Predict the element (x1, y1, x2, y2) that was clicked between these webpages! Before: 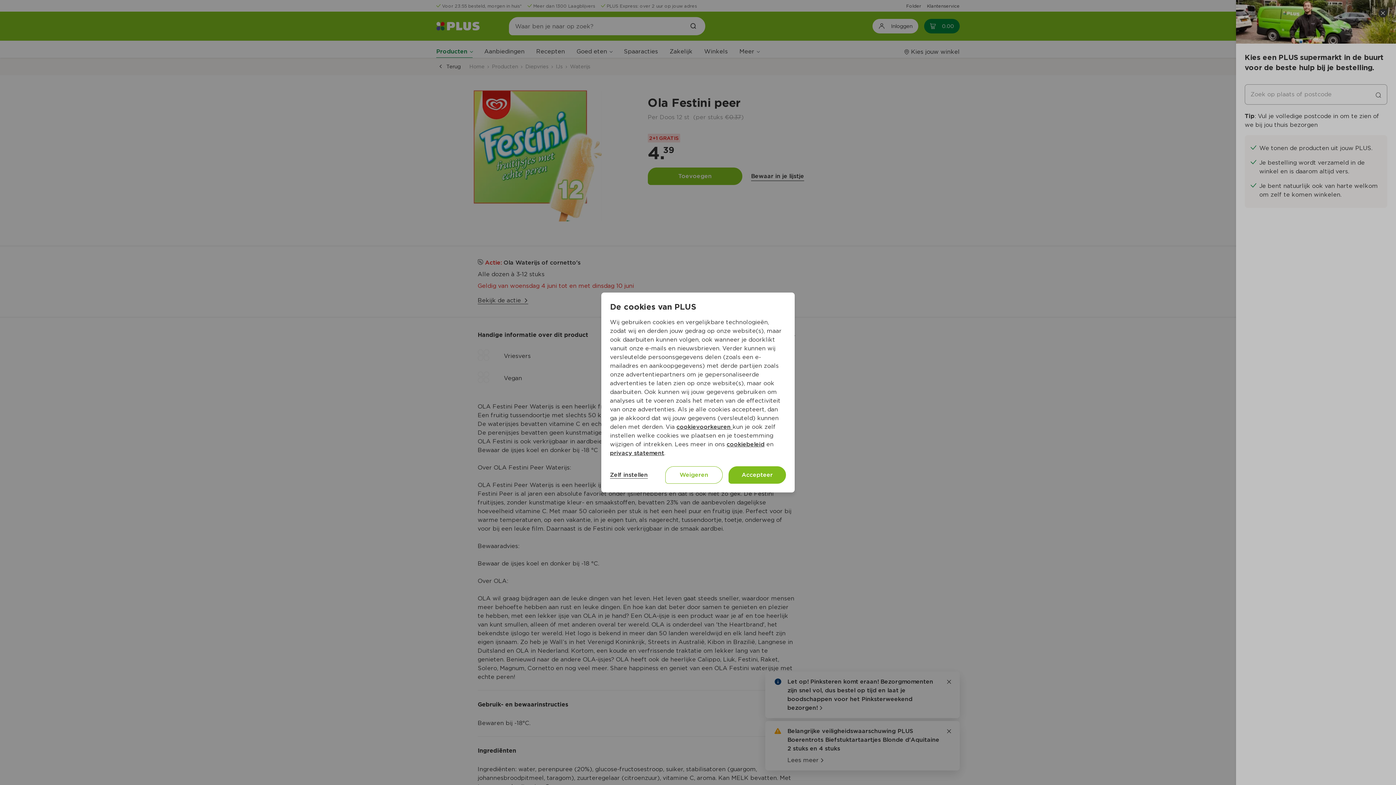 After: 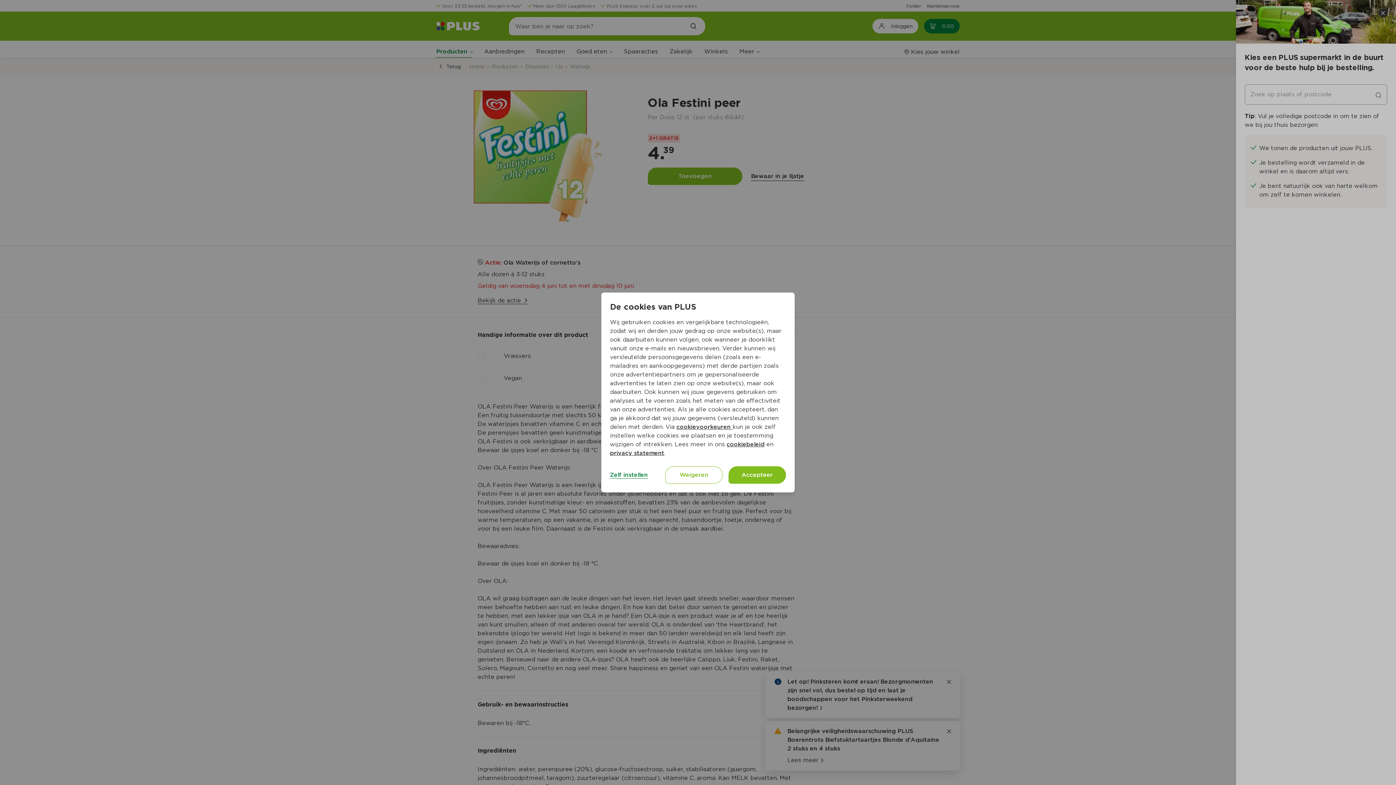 Action: bbox: (610, 471, 648, 478) label: Zelf instellen